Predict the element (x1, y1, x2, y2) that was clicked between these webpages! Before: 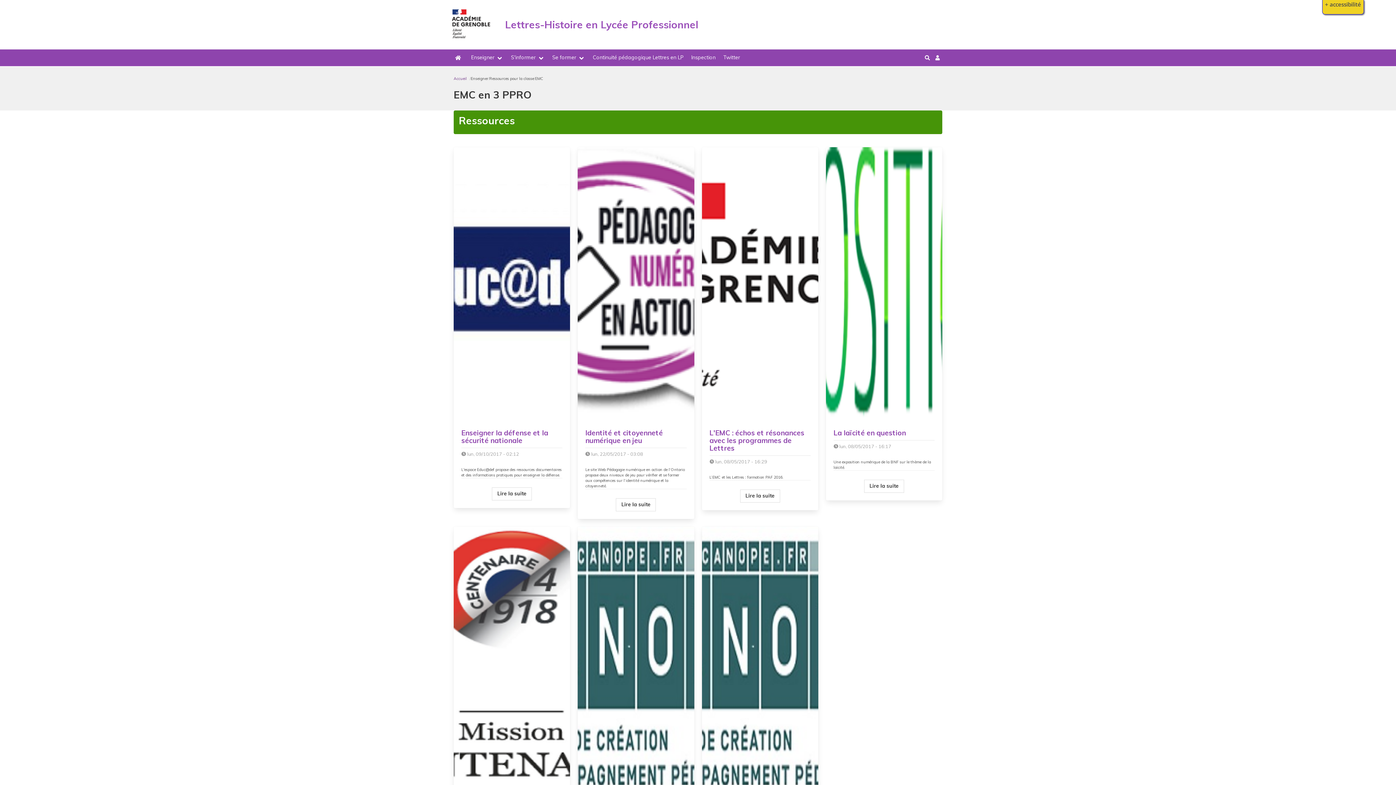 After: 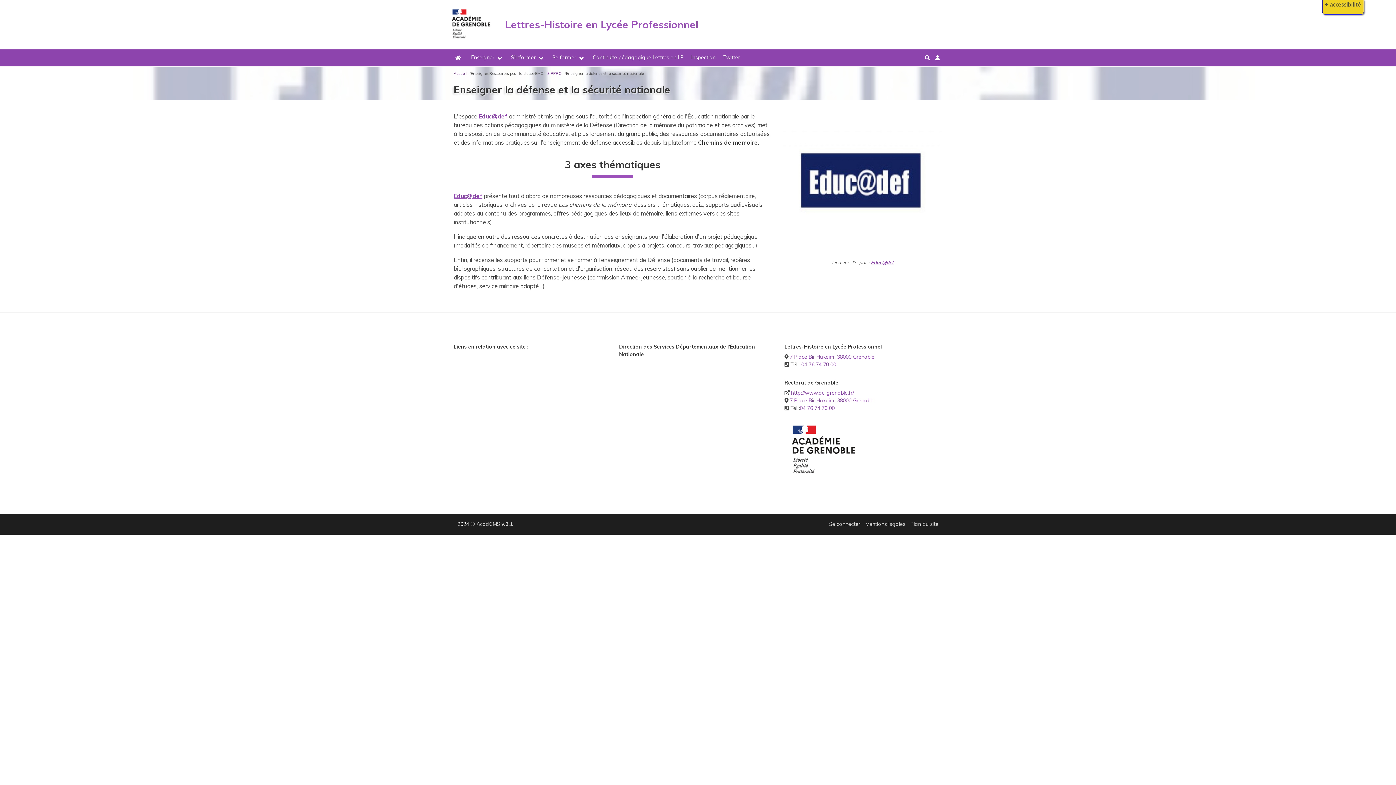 Action: label: Enseigner la défense et la sécurité nationale bbox: (461, 428, 548, 444)